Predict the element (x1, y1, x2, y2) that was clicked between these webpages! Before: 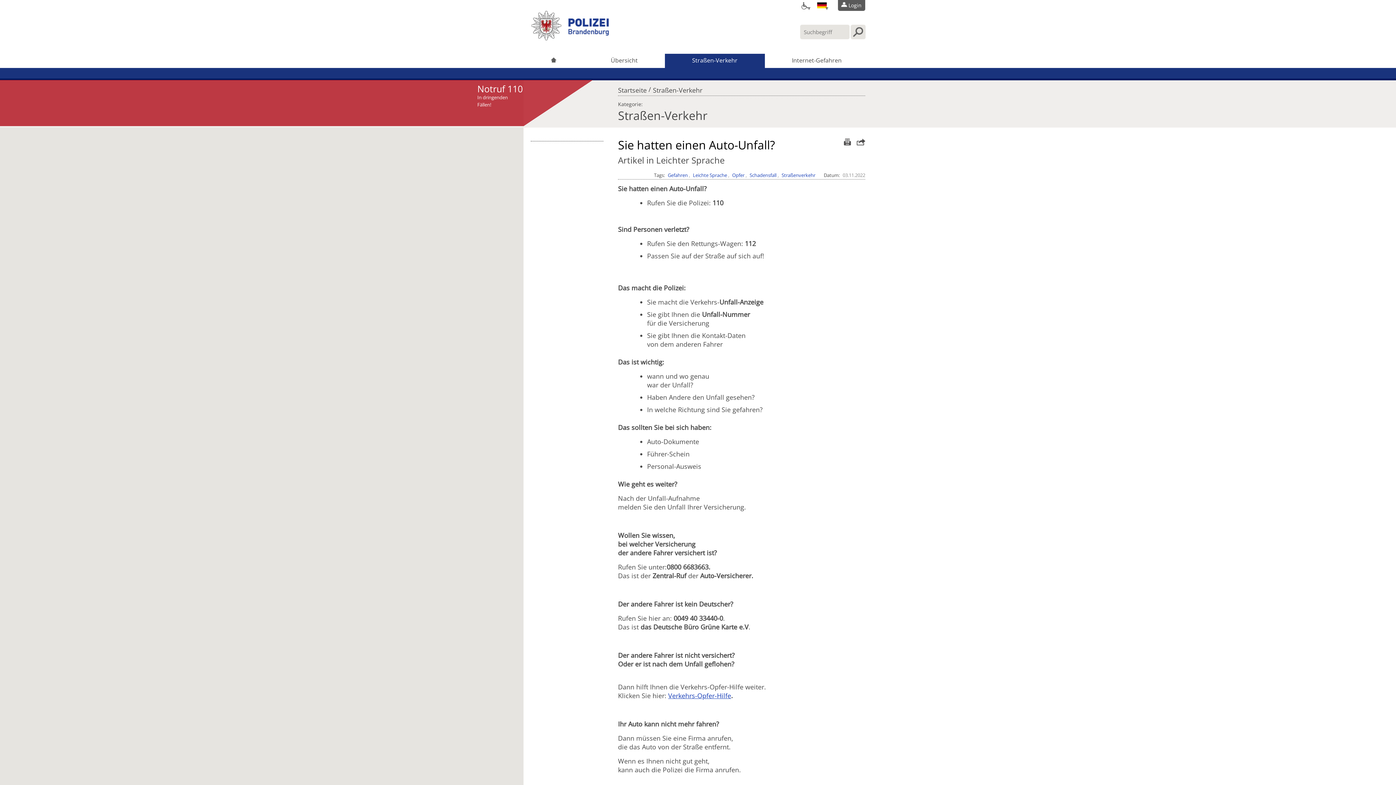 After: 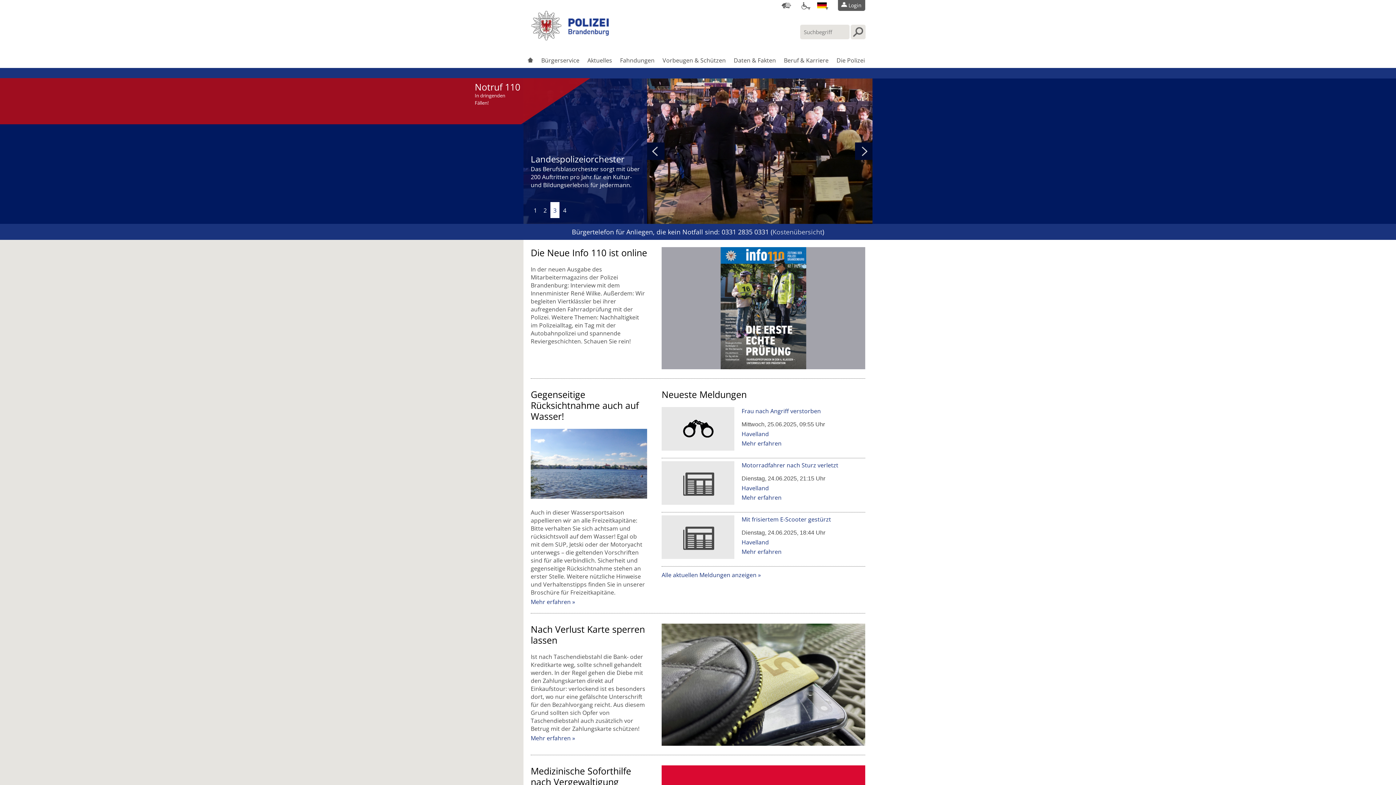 Action: bbox: (618, 85, 646, 90) label: Startseite